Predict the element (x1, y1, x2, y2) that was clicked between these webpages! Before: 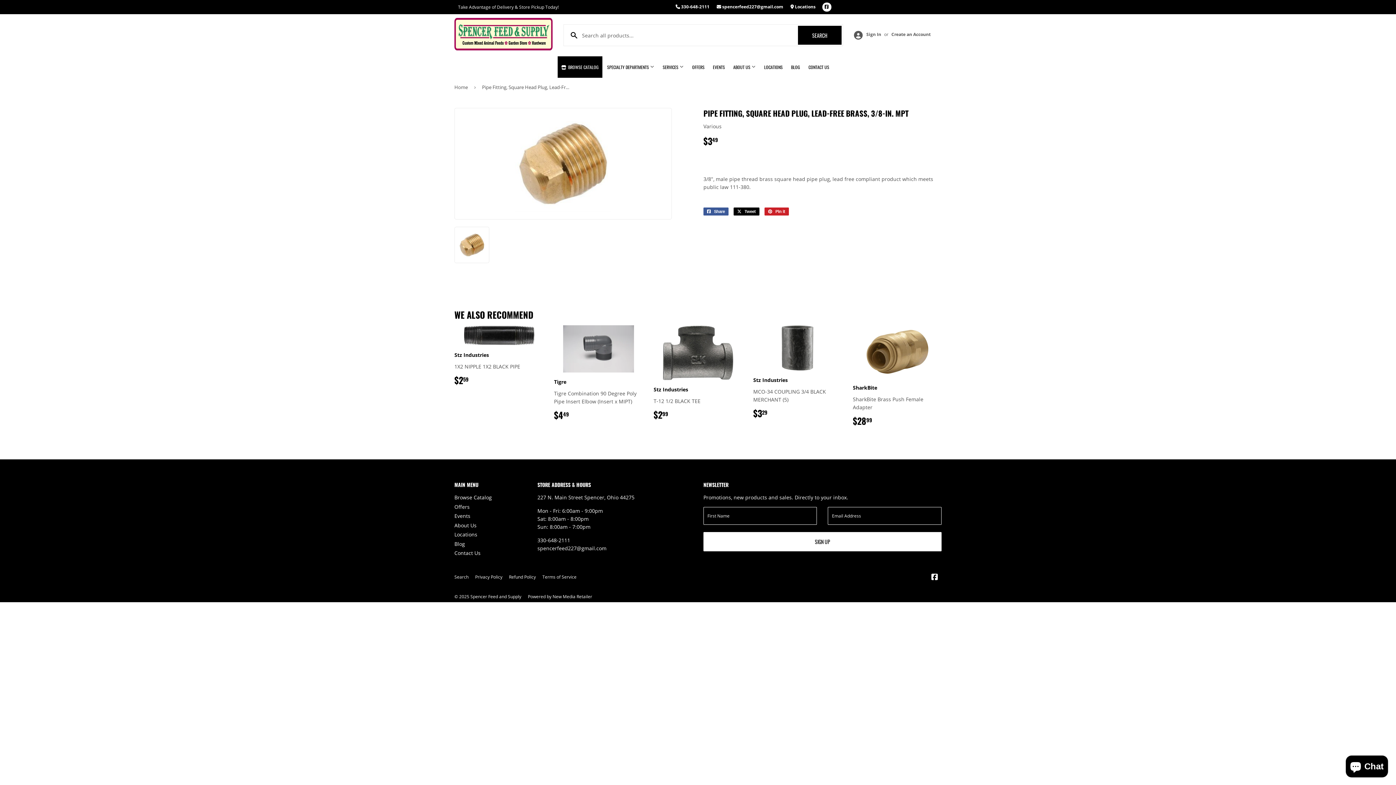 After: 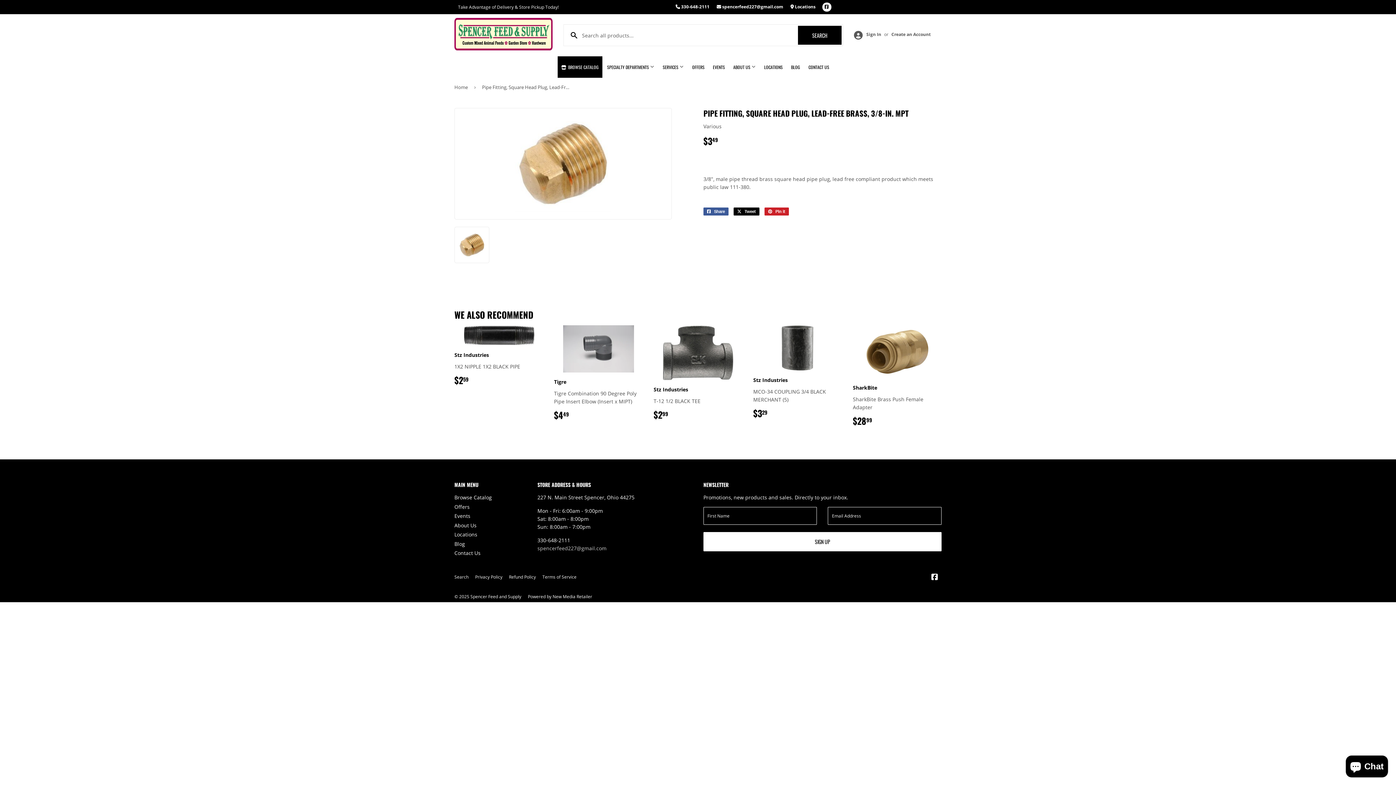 Action: bbox: (537, 545, 606, 552) label: spencerfeed227@gmail.com